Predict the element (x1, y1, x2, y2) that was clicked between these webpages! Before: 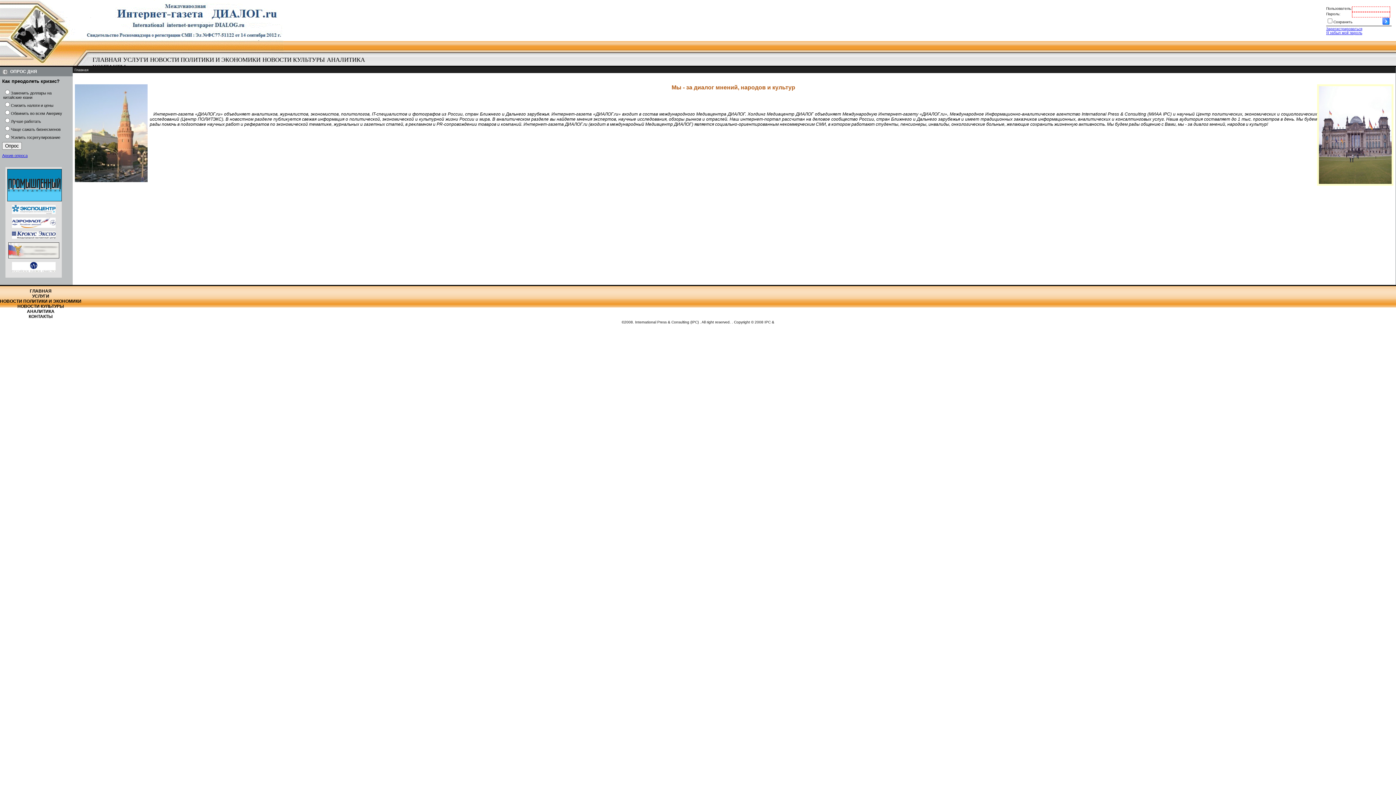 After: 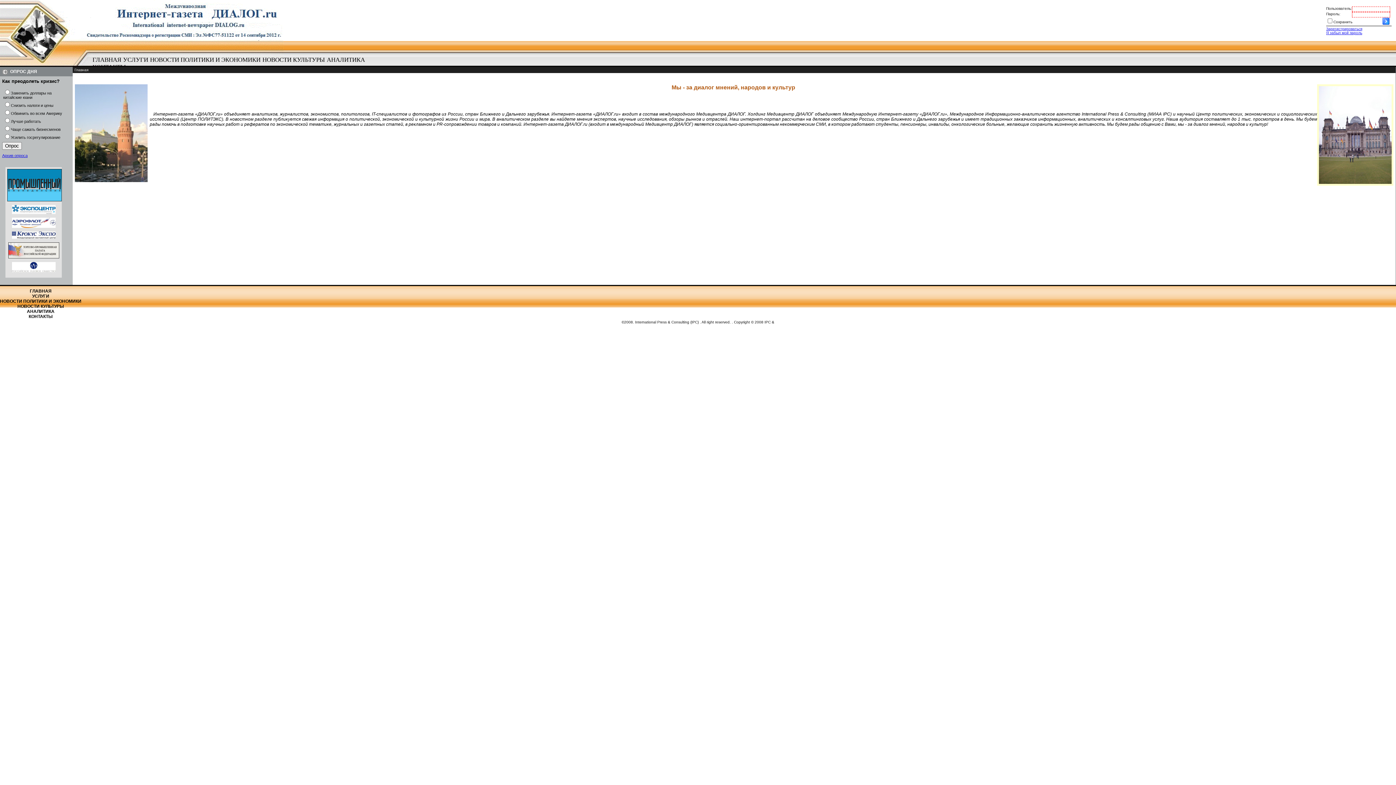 Action: bbox: (8, 255, 59, 259)